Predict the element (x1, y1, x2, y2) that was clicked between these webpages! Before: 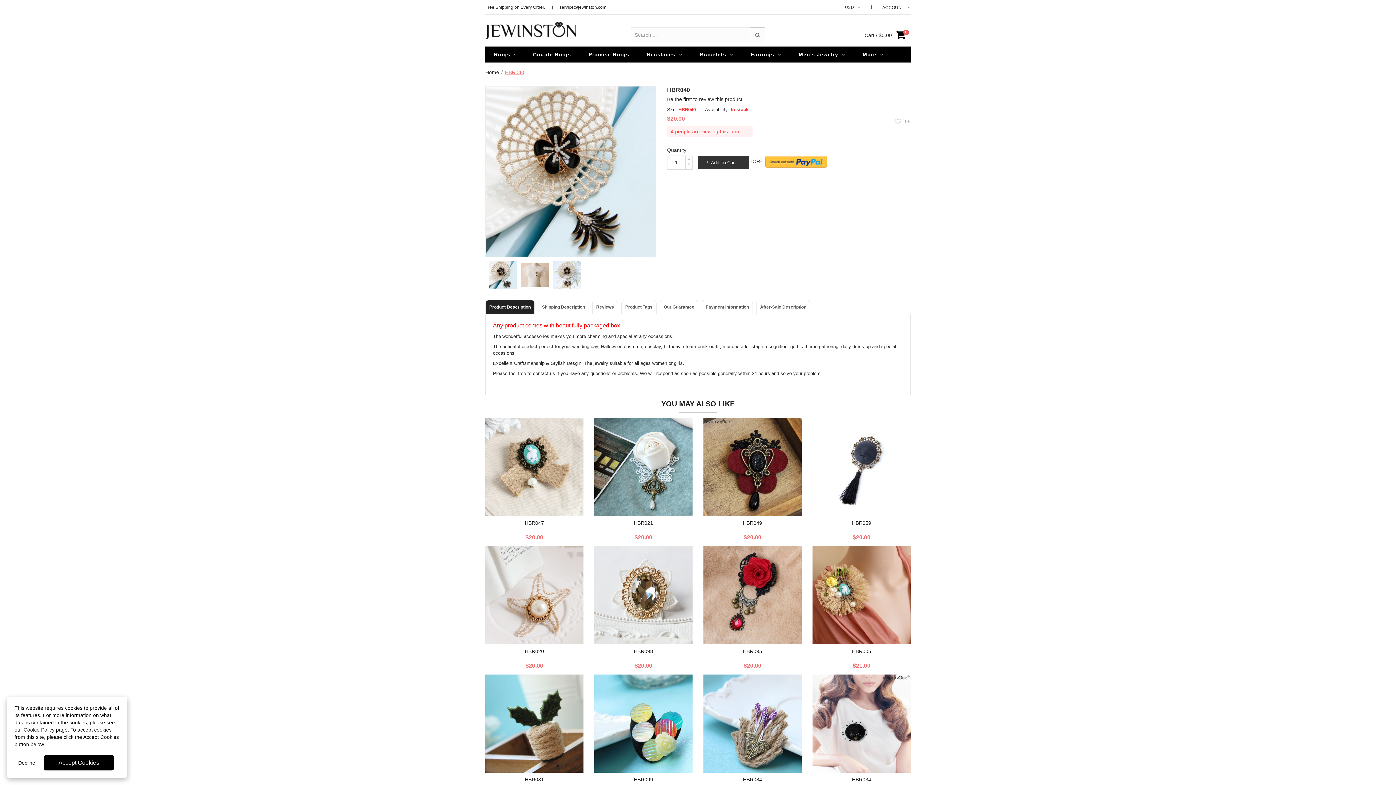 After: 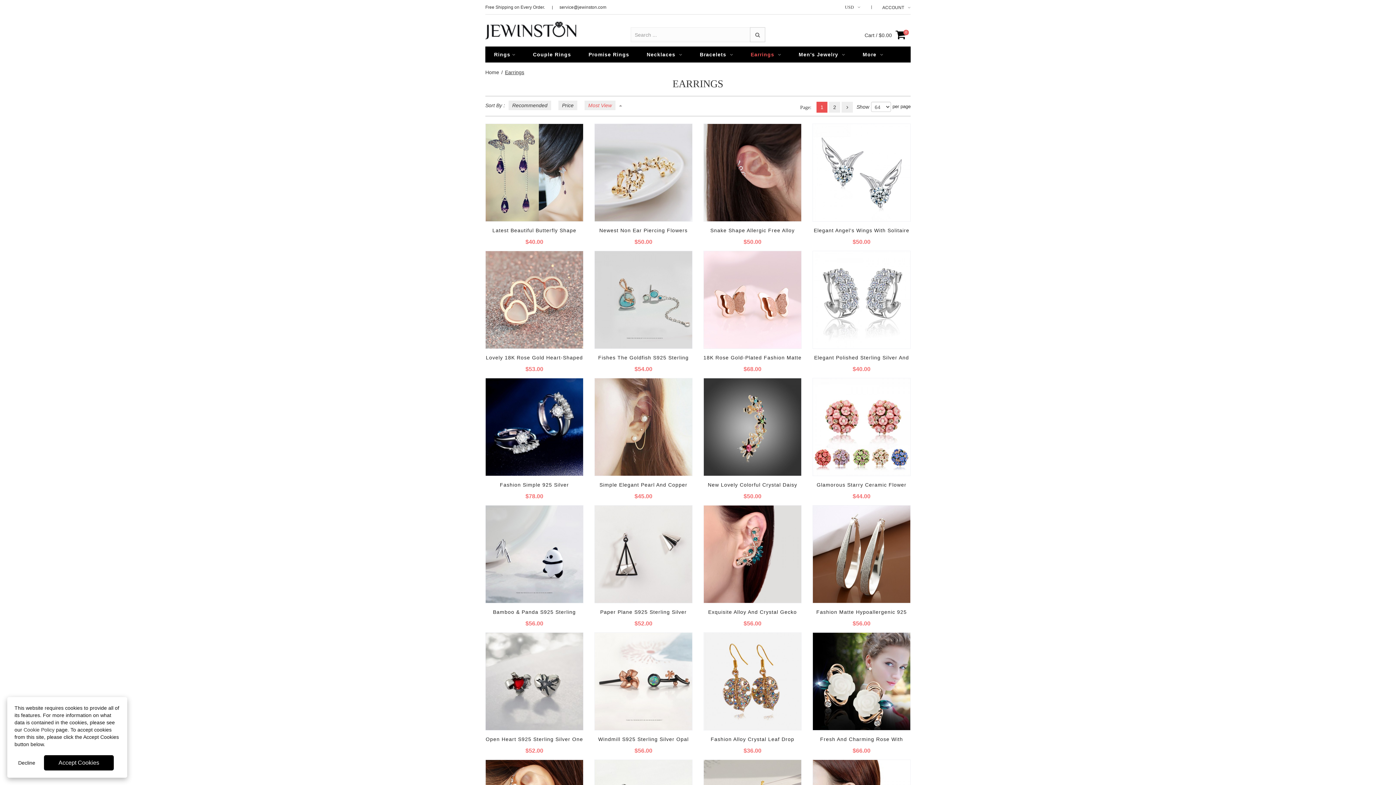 Action: label: Earrings  bbox: (742, 46, 790, 62)